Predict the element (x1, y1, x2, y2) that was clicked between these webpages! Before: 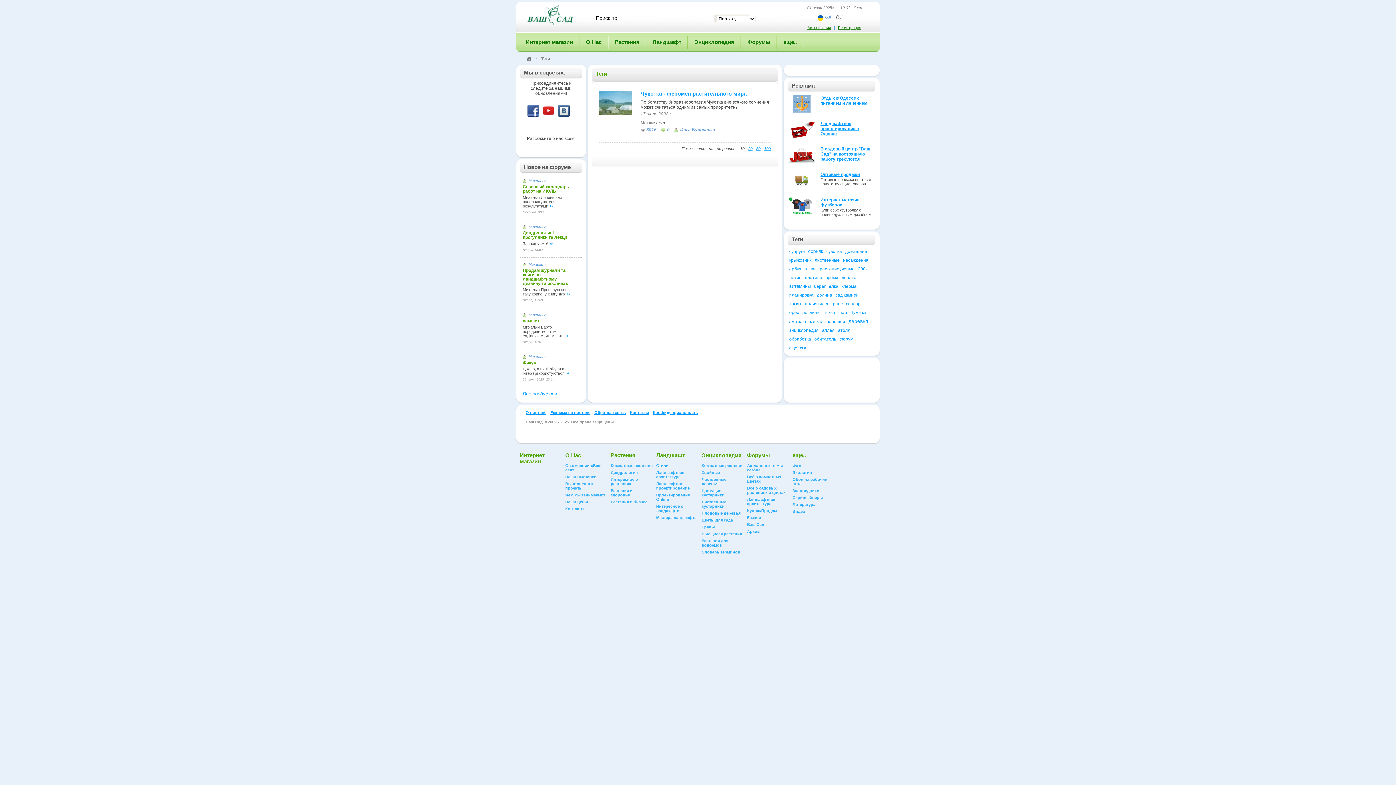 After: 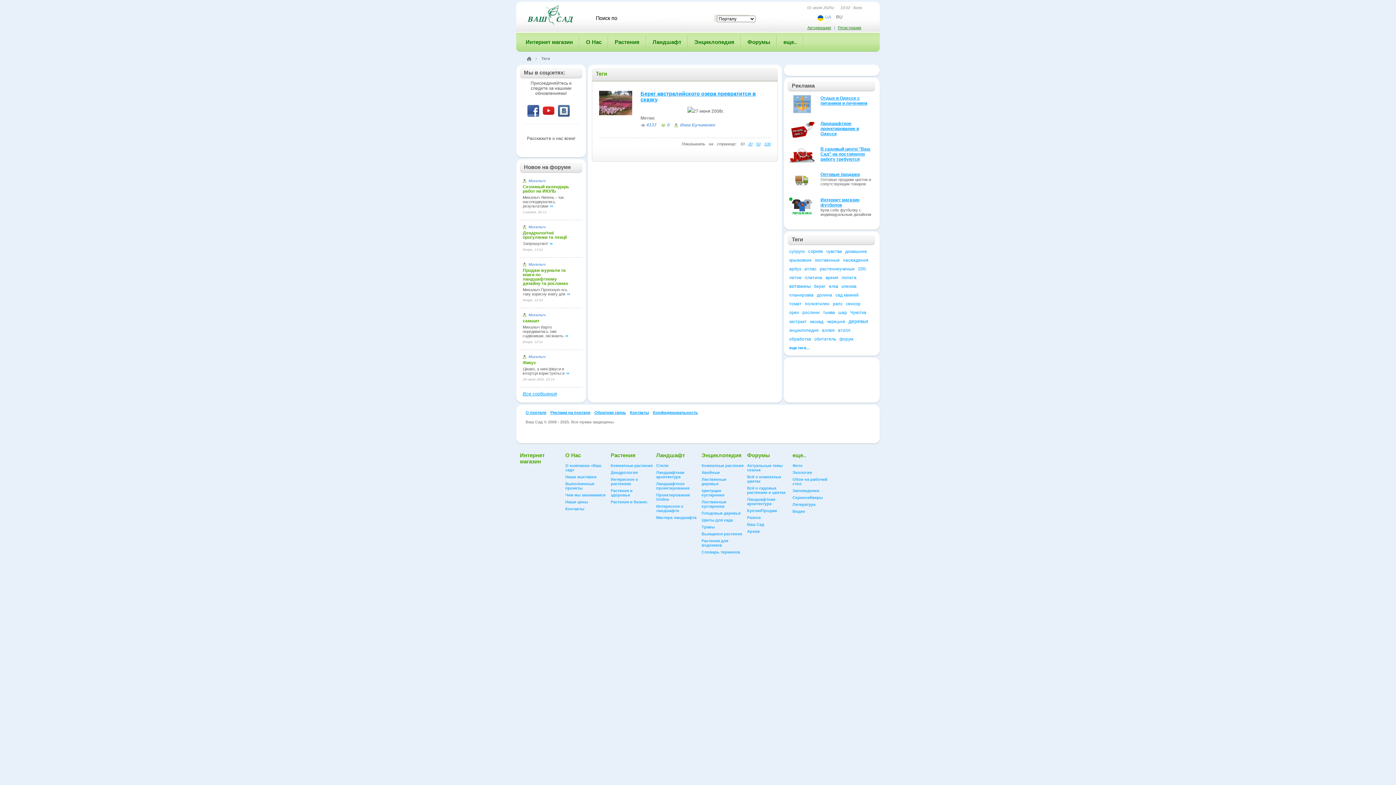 Action: bbox: (814, 284, 826, 289) label: берег